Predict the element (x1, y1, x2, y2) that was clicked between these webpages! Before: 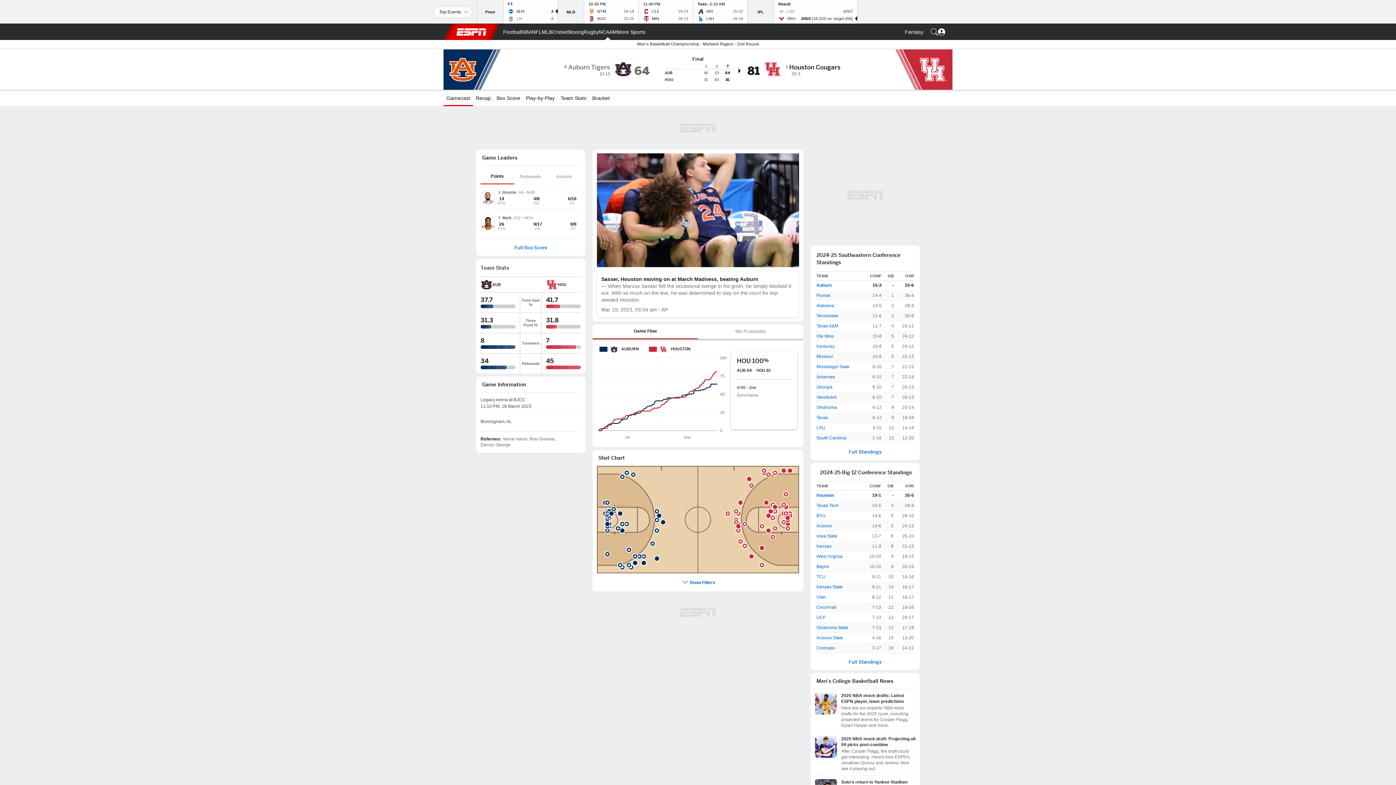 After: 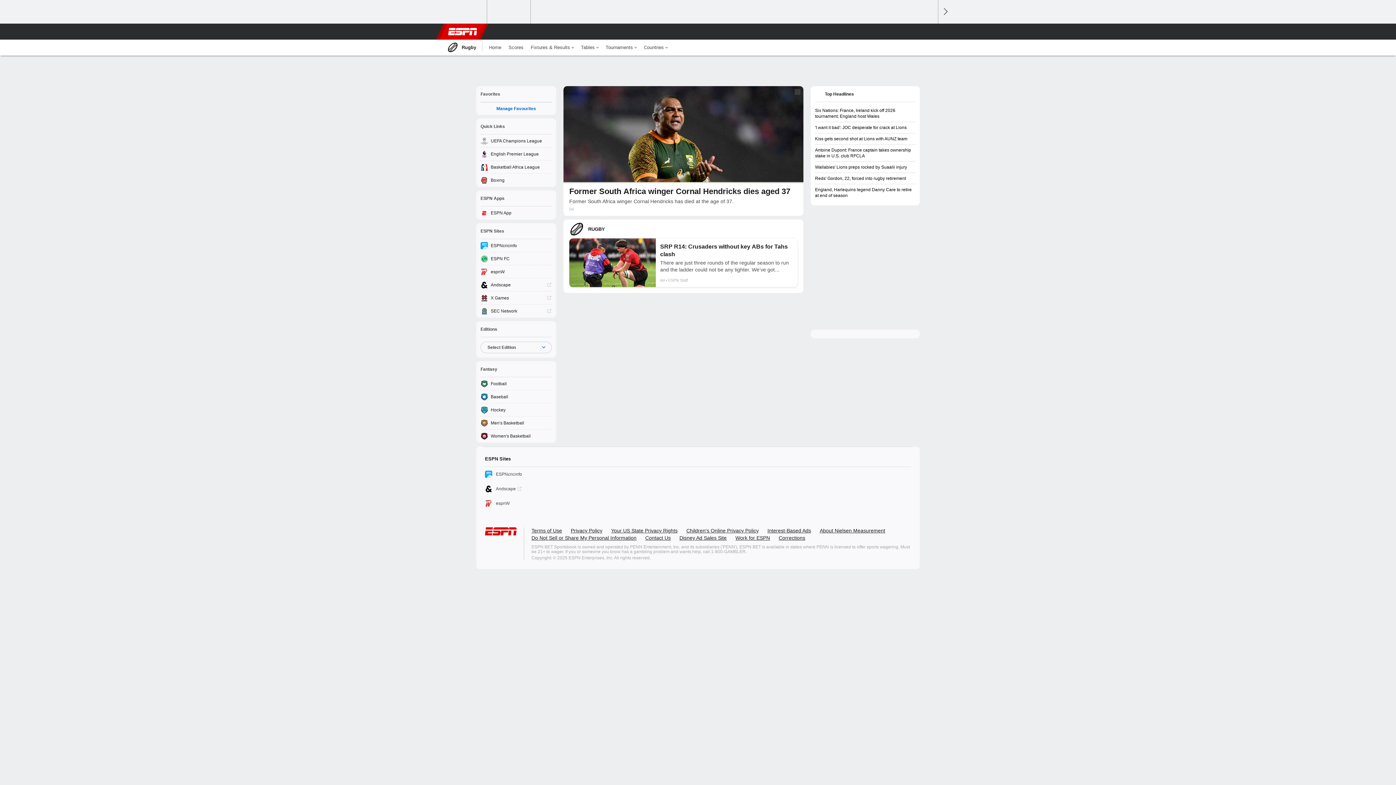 Action: bbox: (584, 24, 598, 40) label: ESPN Rugby Home Page